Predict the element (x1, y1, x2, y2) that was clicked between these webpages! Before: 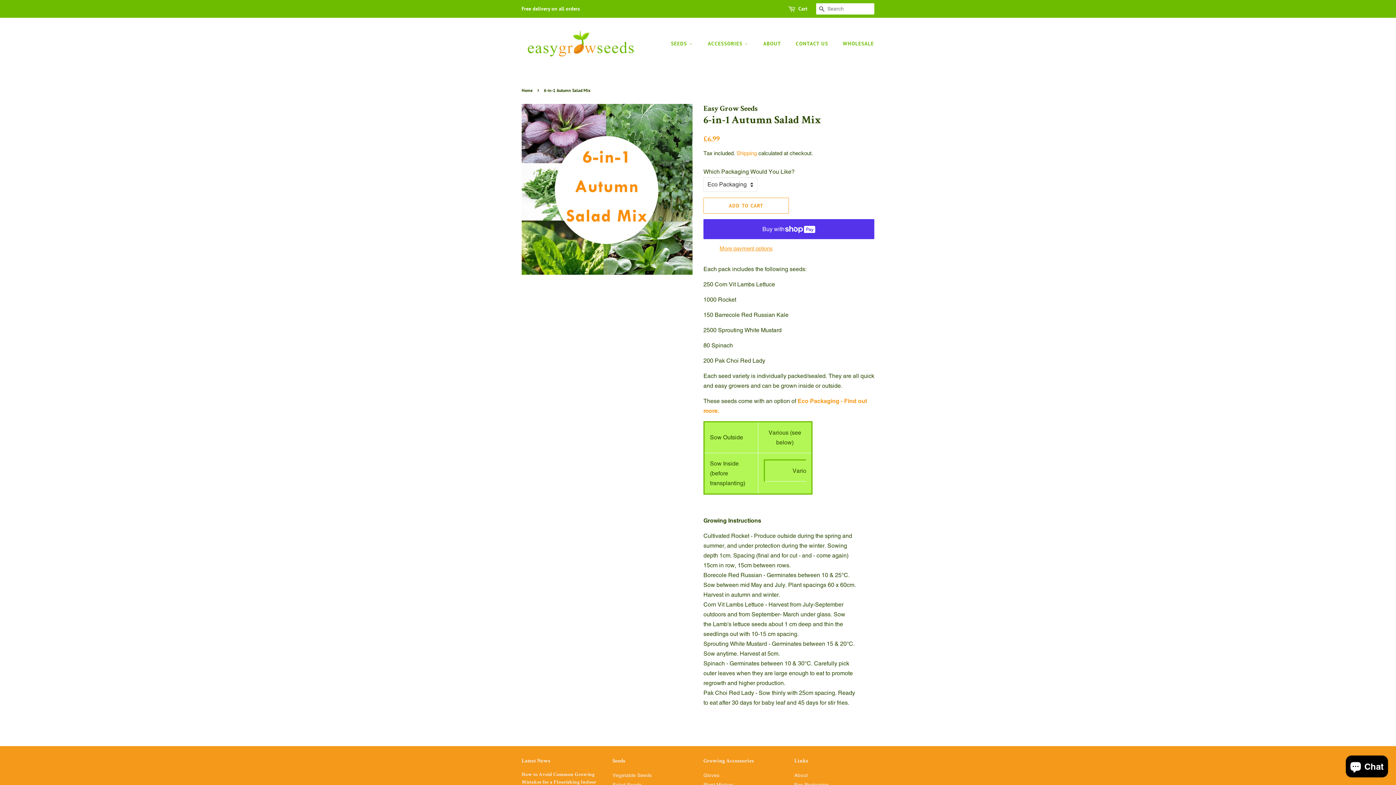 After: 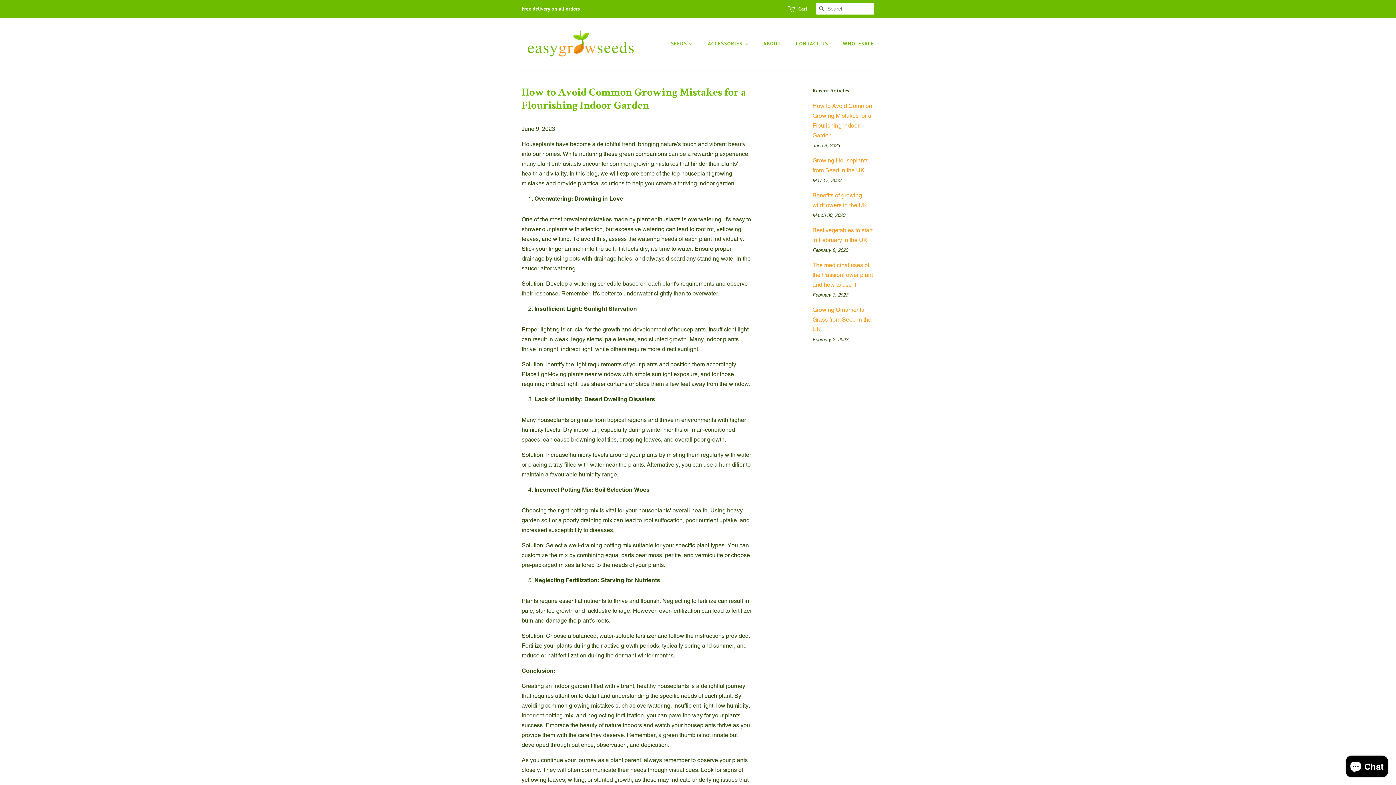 Action: bbox: (521, 772, 596, 793) label: How to Avoid Common Growing Mistakes for a Flourishing Indoor Garden